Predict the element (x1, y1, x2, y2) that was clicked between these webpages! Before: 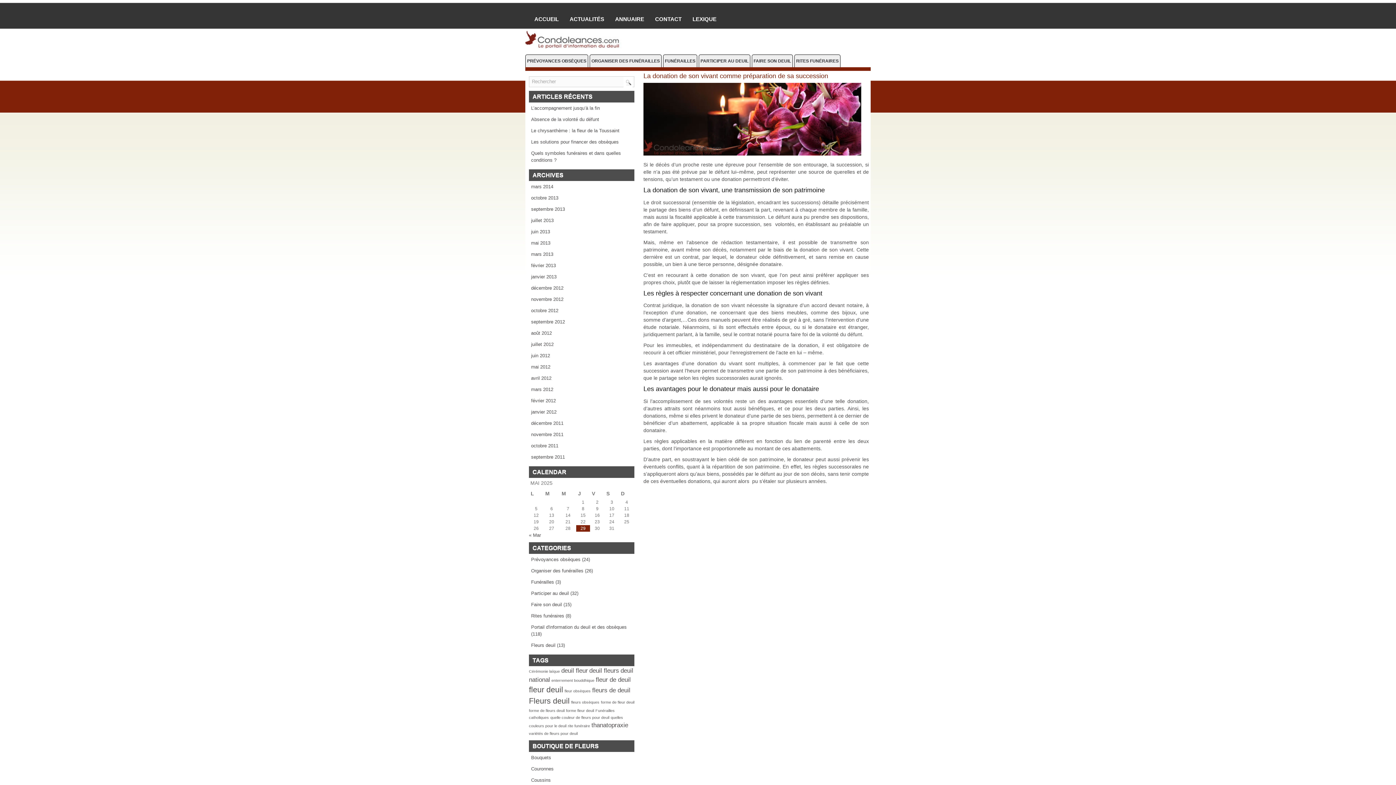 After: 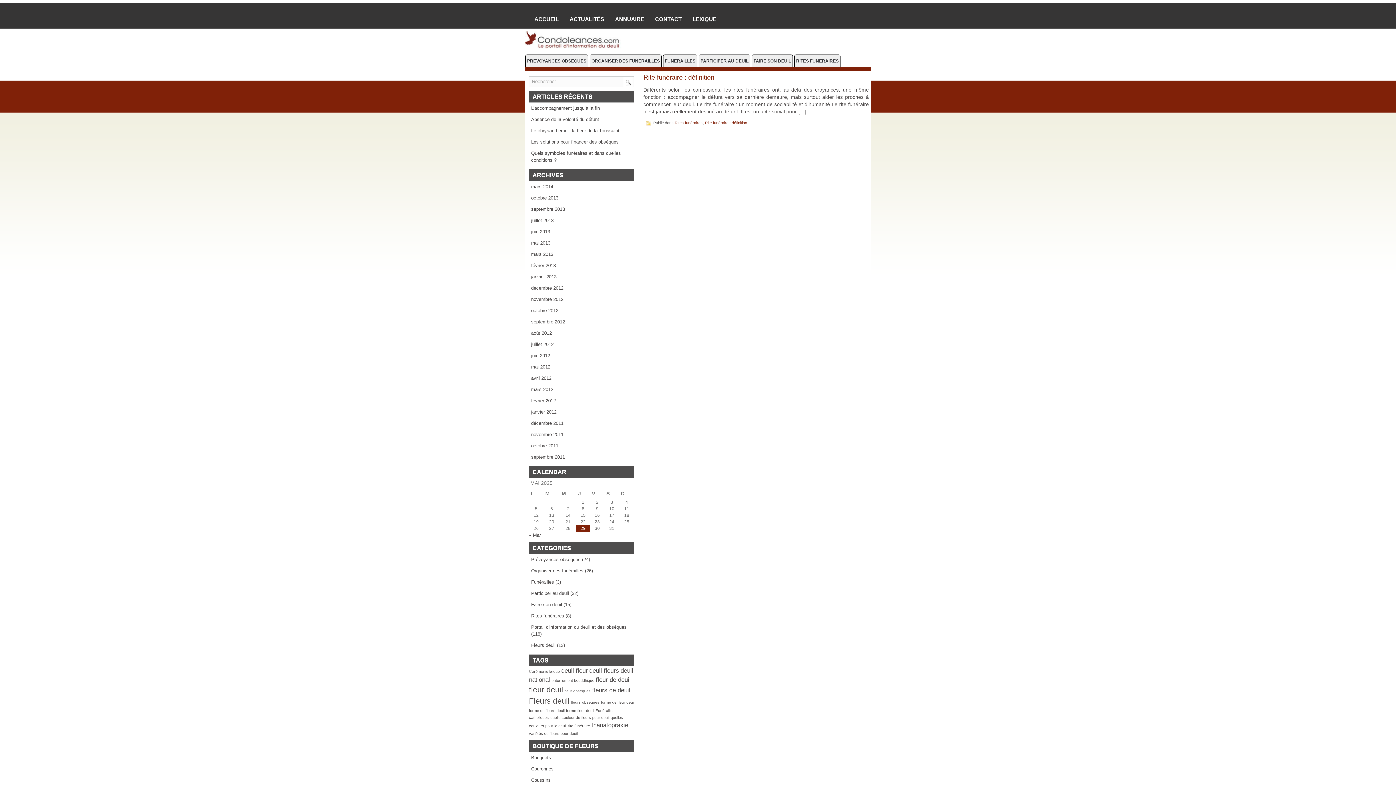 Action: label: rite funéraire (1 élément) bbox: (568, 724, 590, 728)